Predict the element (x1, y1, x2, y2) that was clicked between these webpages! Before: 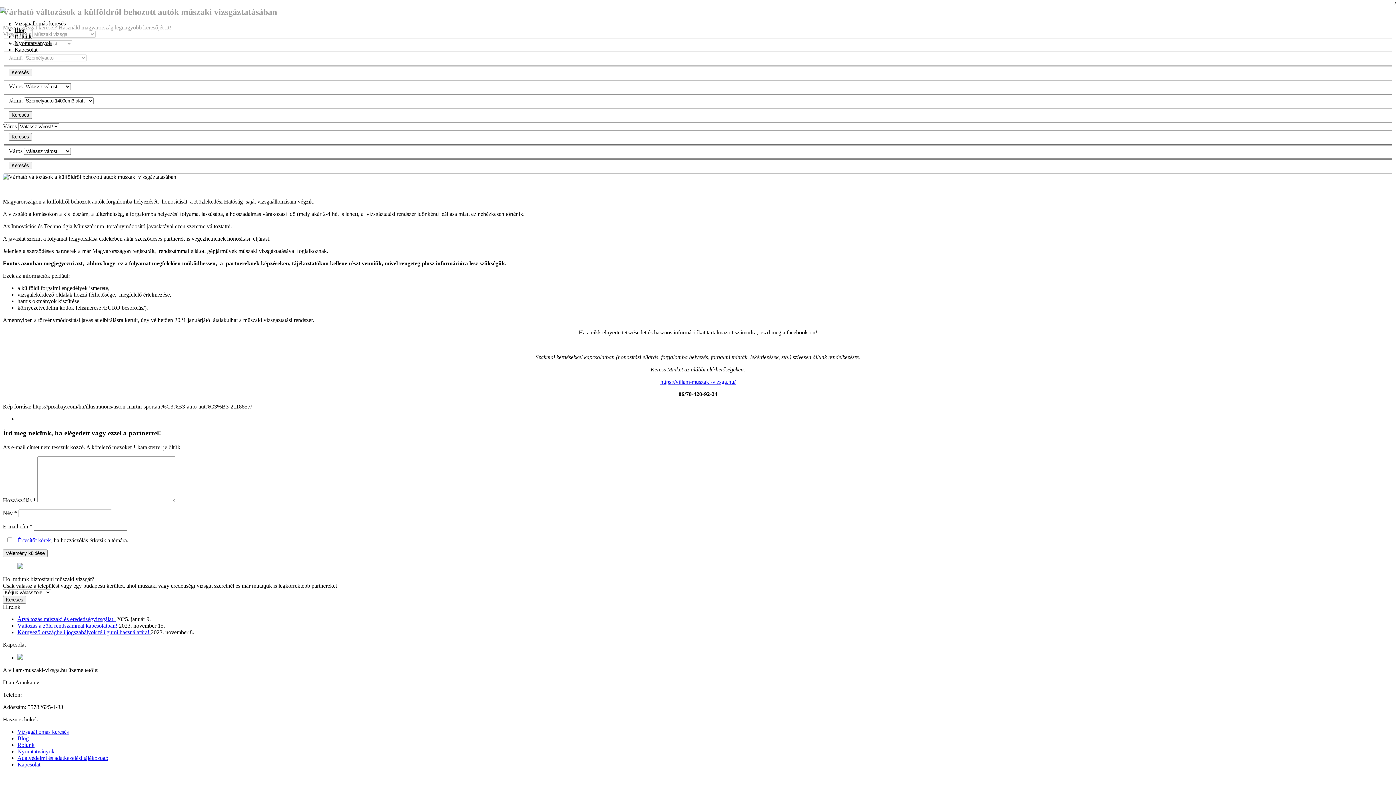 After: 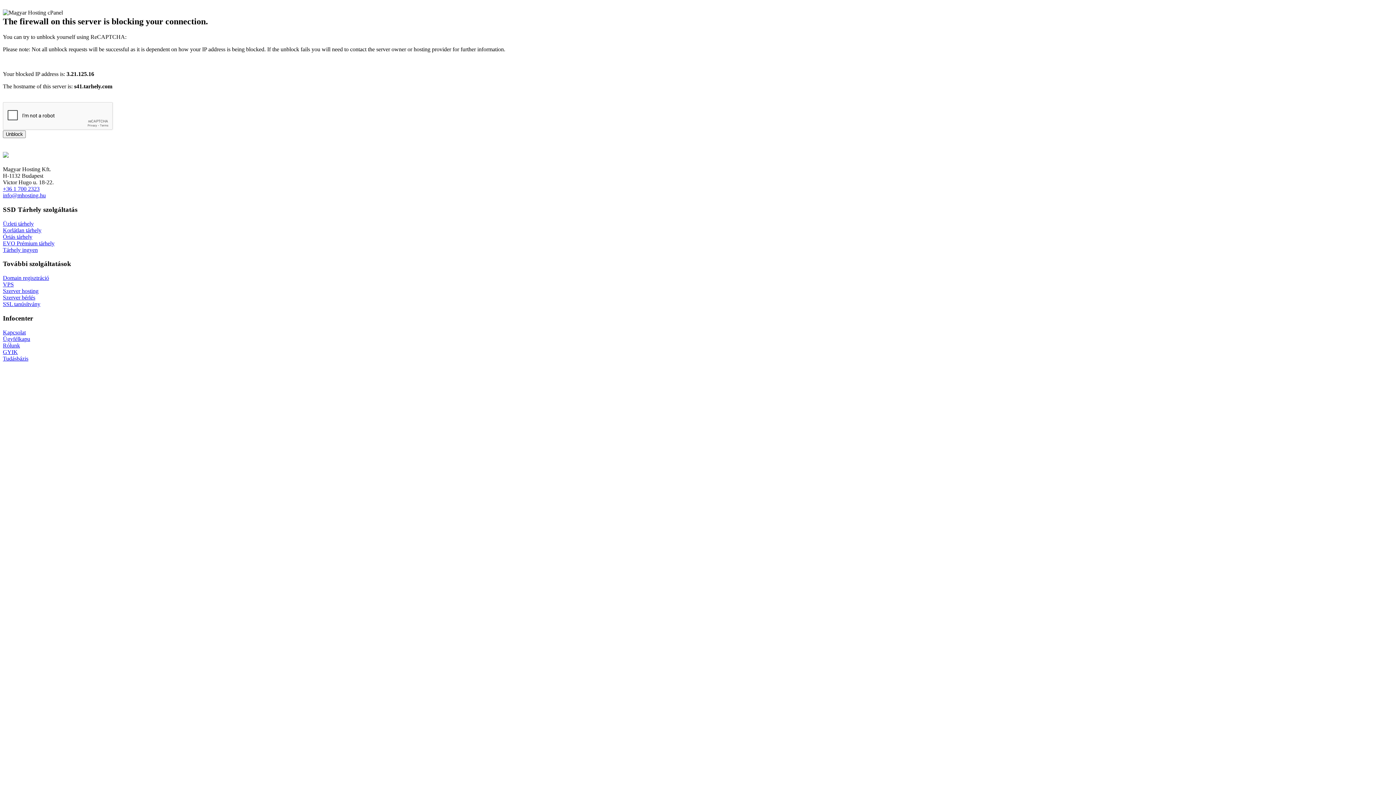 Action: bbox: (17, 616, 116, 622) label: Árváltozás műszaki és eredetiségvizsgálat! 